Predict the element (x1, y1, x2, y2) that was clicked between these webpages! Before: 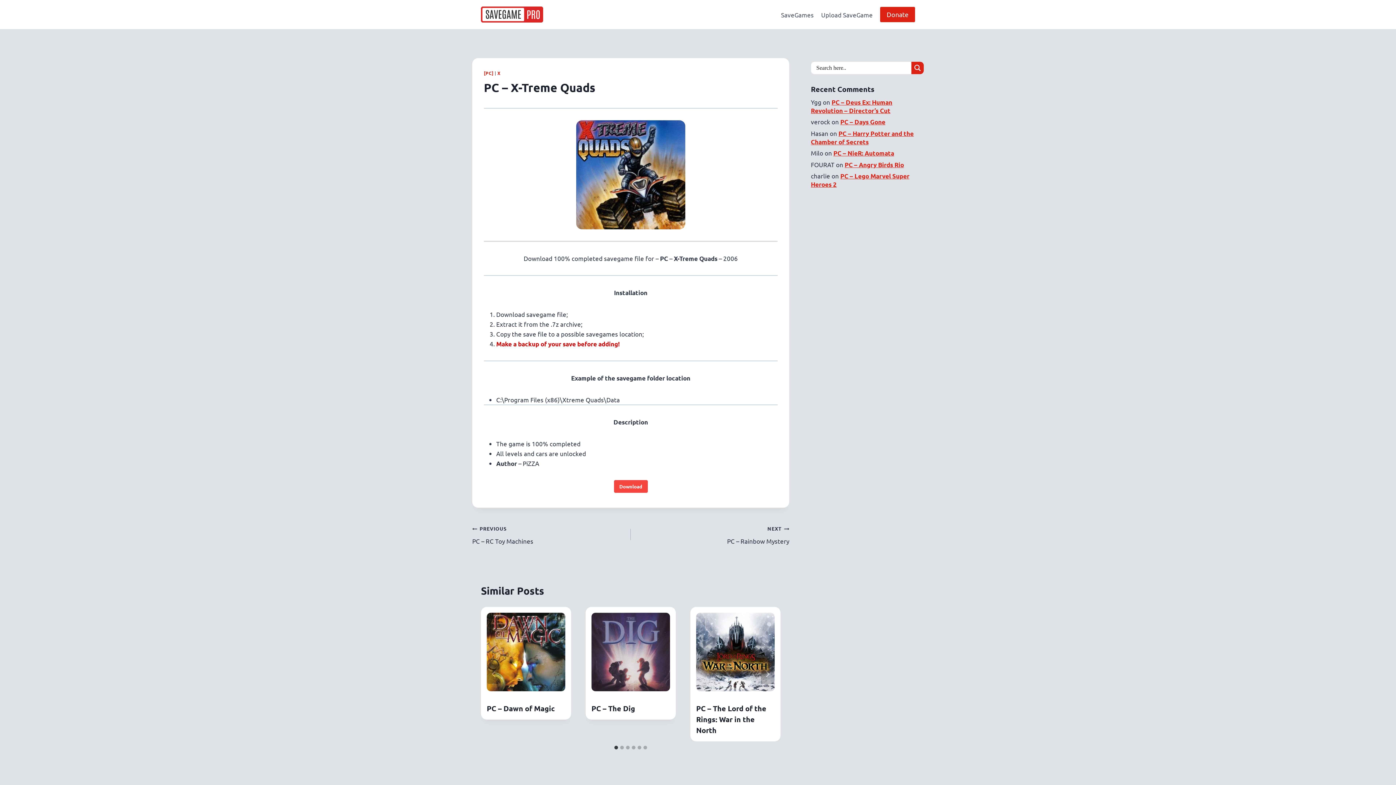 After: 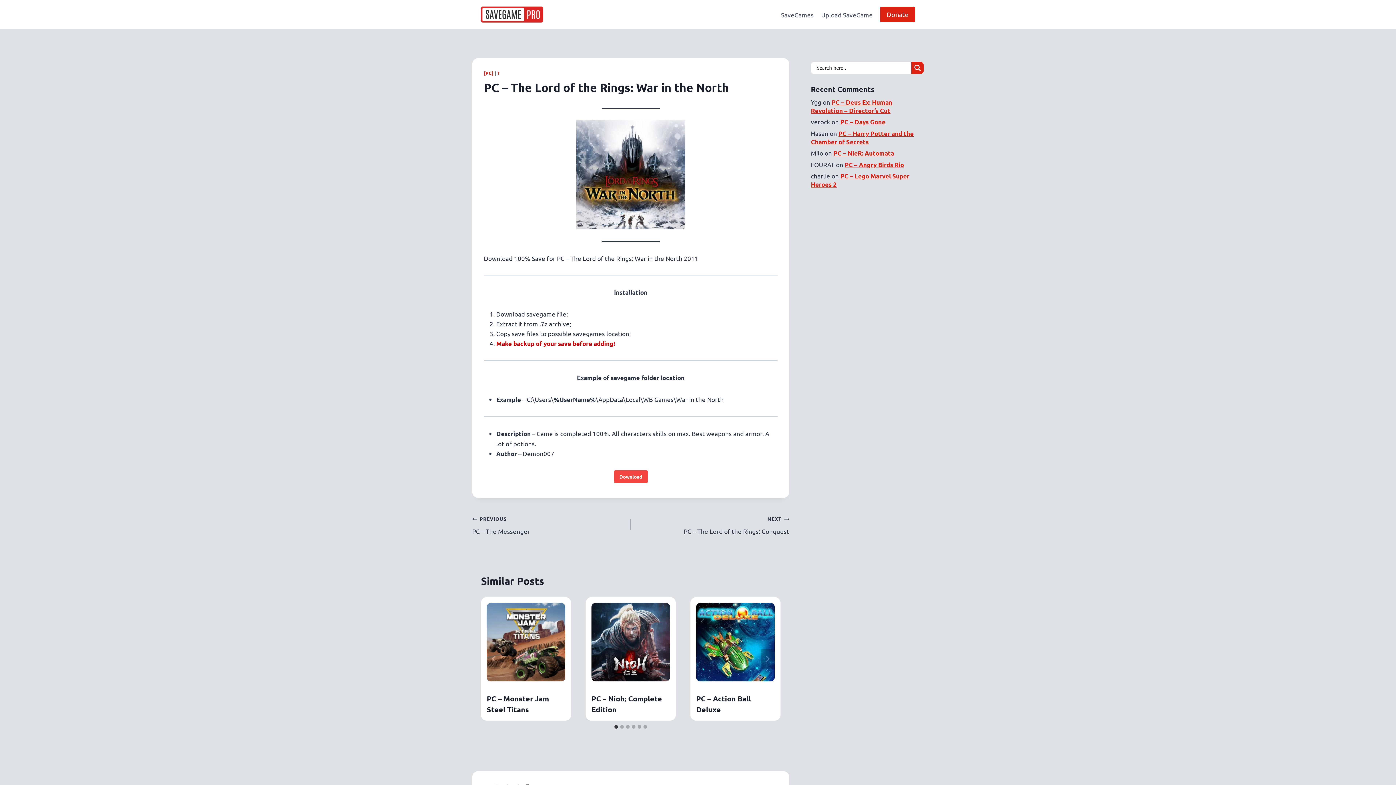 Action: bbox: (690, 607, 780, 697)